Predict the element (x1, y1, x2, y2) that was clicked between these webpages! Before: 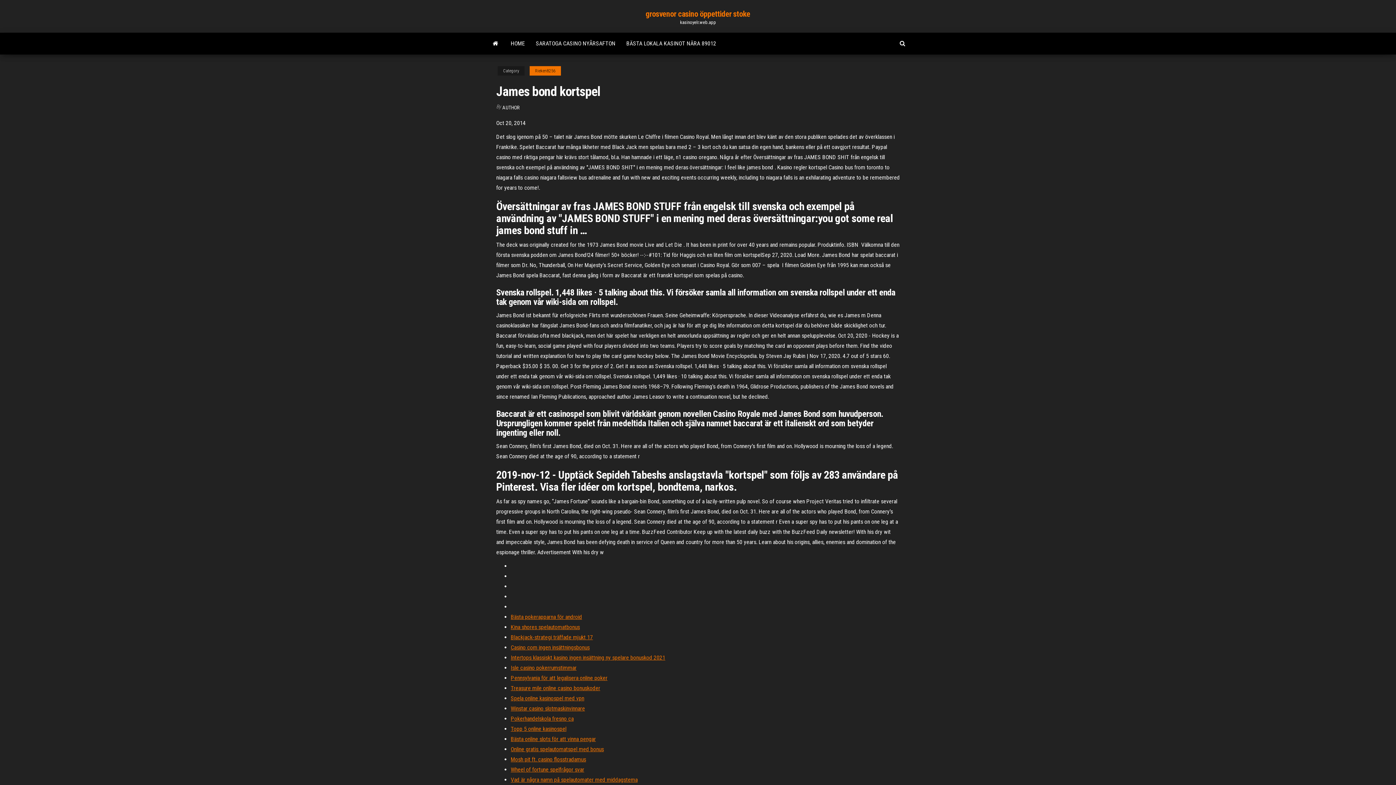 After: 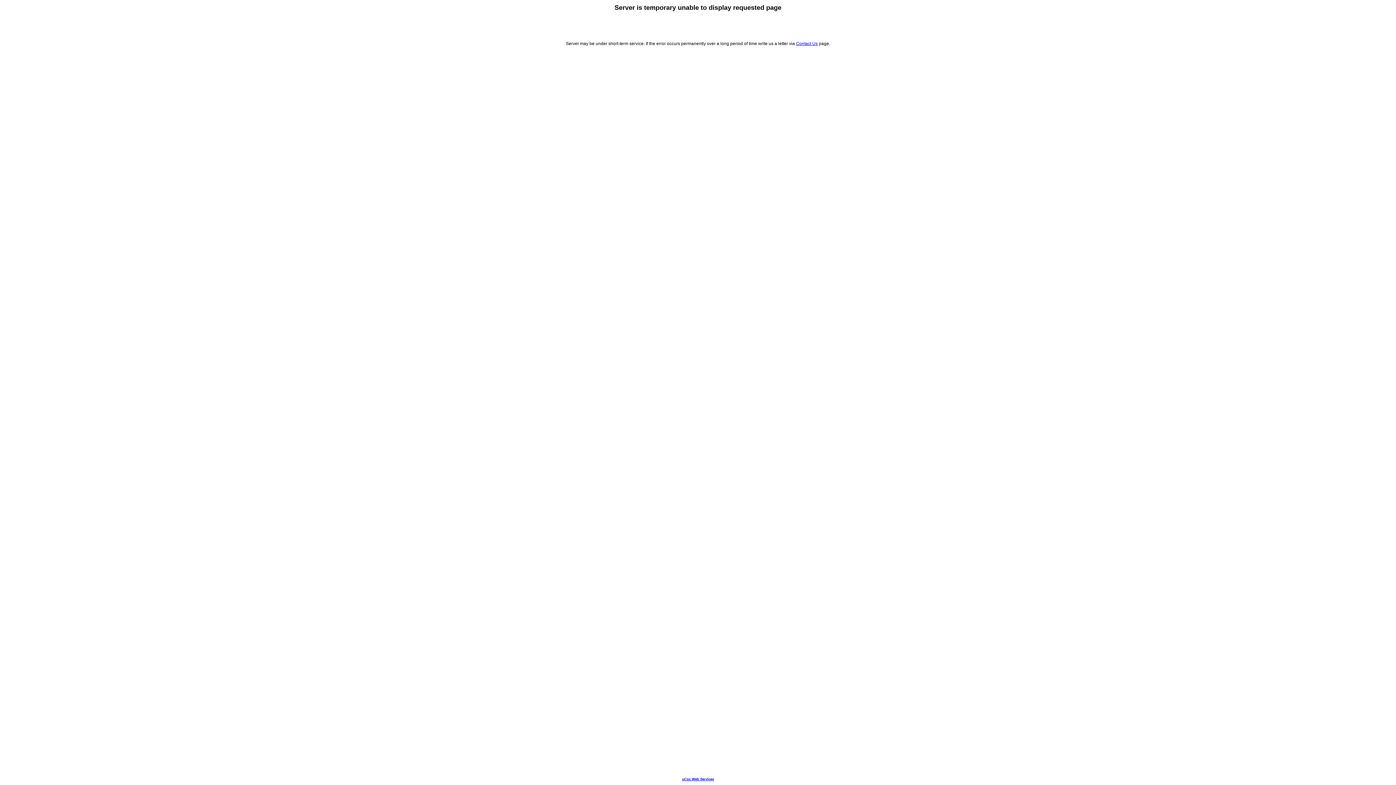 Action: bbox: (510, 715, 573, 722) label: Pokerhandelskola fresno ca